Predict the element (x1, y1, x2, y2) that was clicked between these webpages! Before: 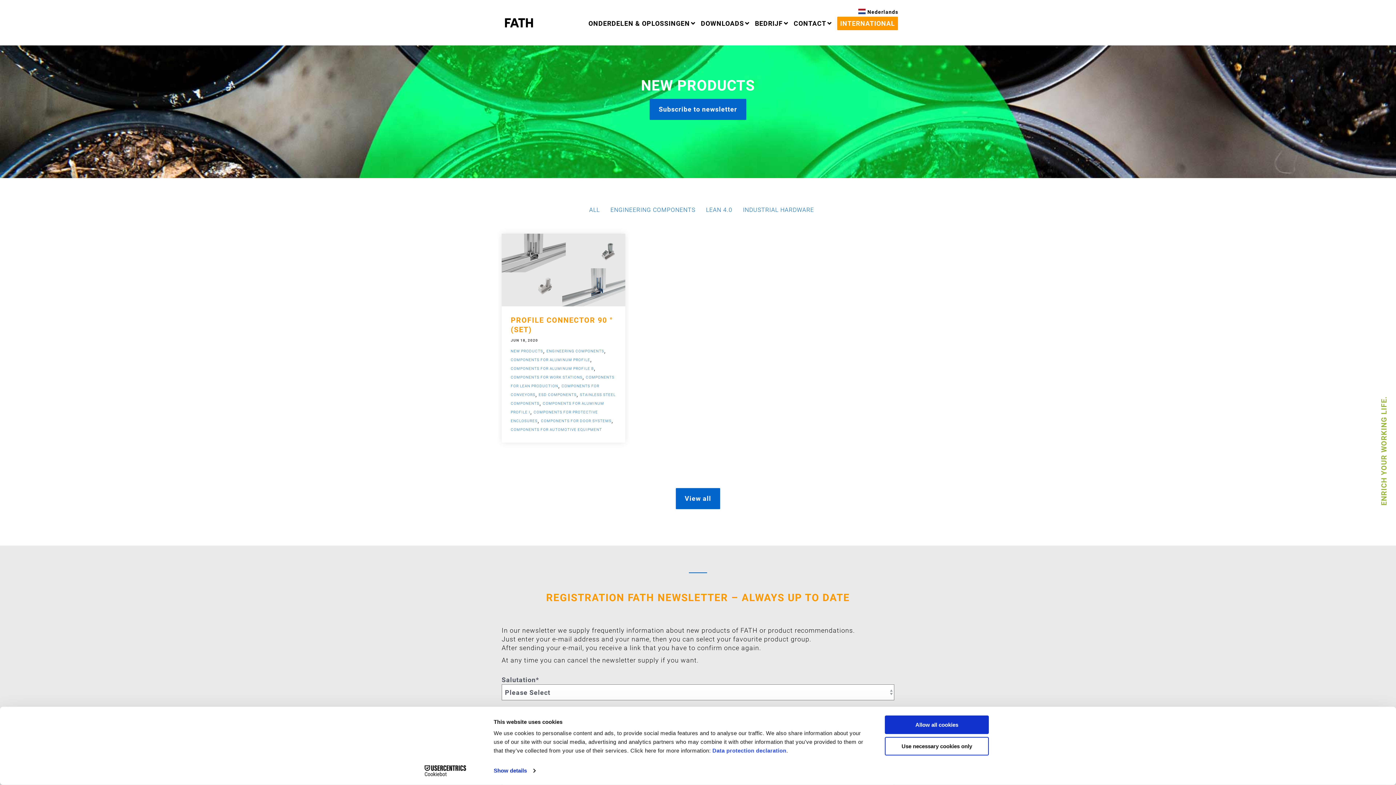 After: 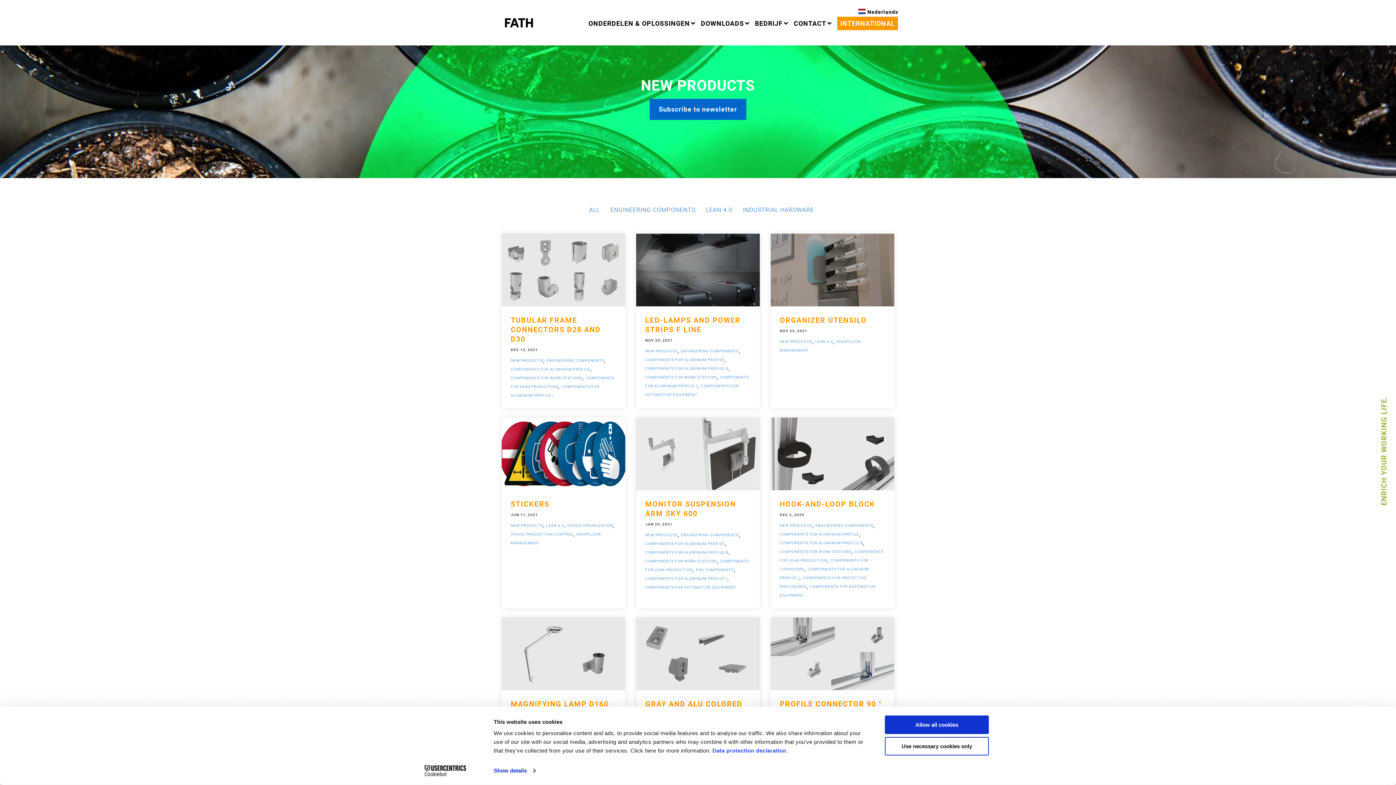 Action: label: View all bbox: (675, 488, 720, 509)